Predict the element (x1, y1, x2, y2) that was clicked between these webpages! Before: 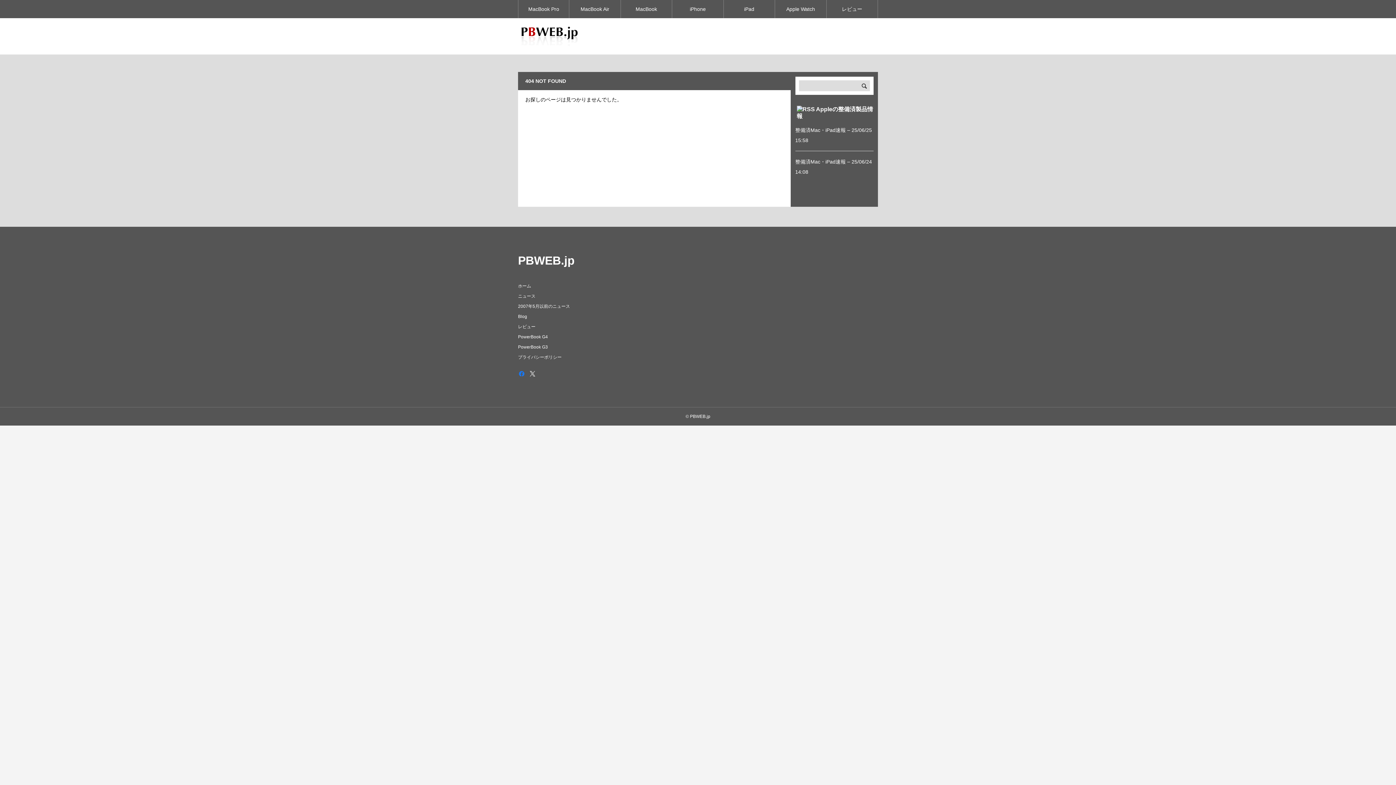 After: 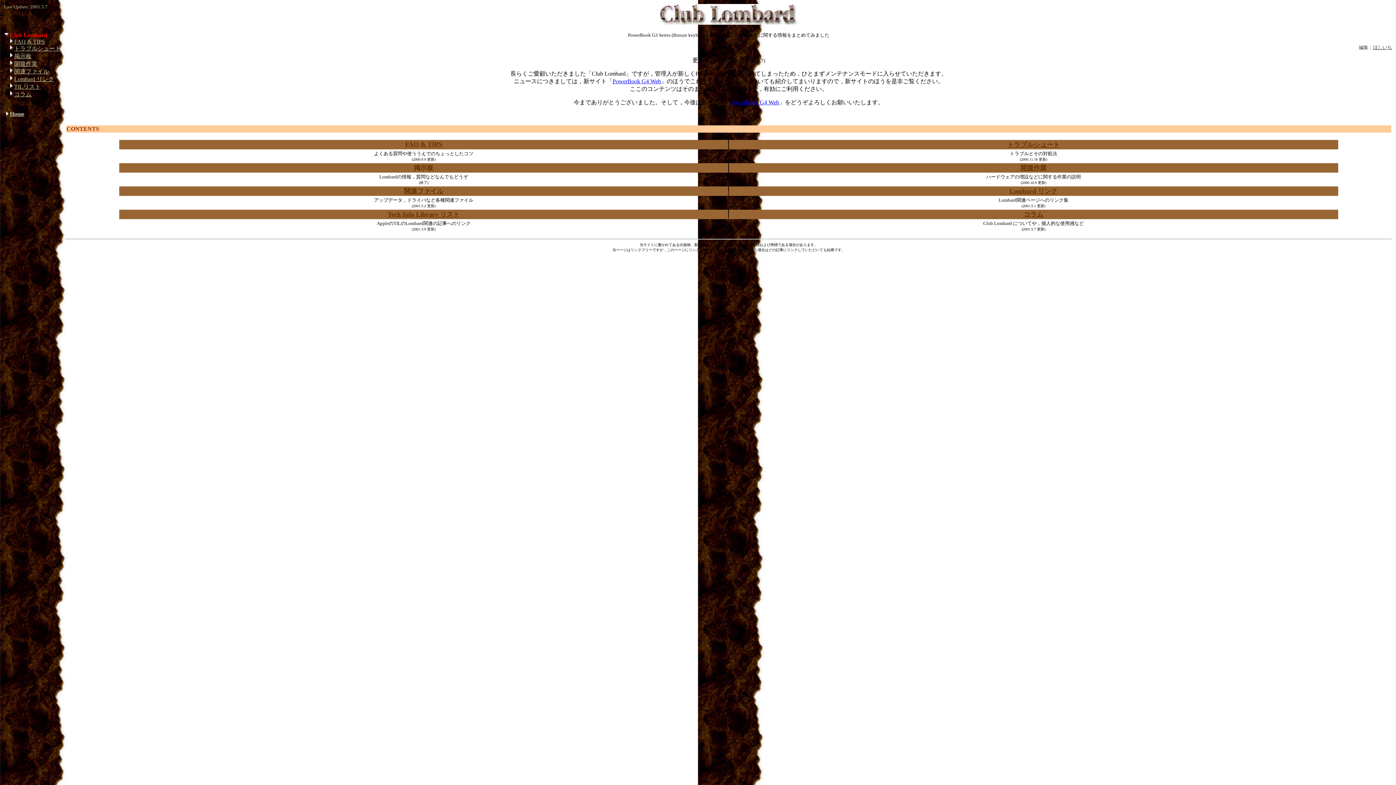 Action: label: PowerBook G3 bbox: (518, 342, 548, 352)